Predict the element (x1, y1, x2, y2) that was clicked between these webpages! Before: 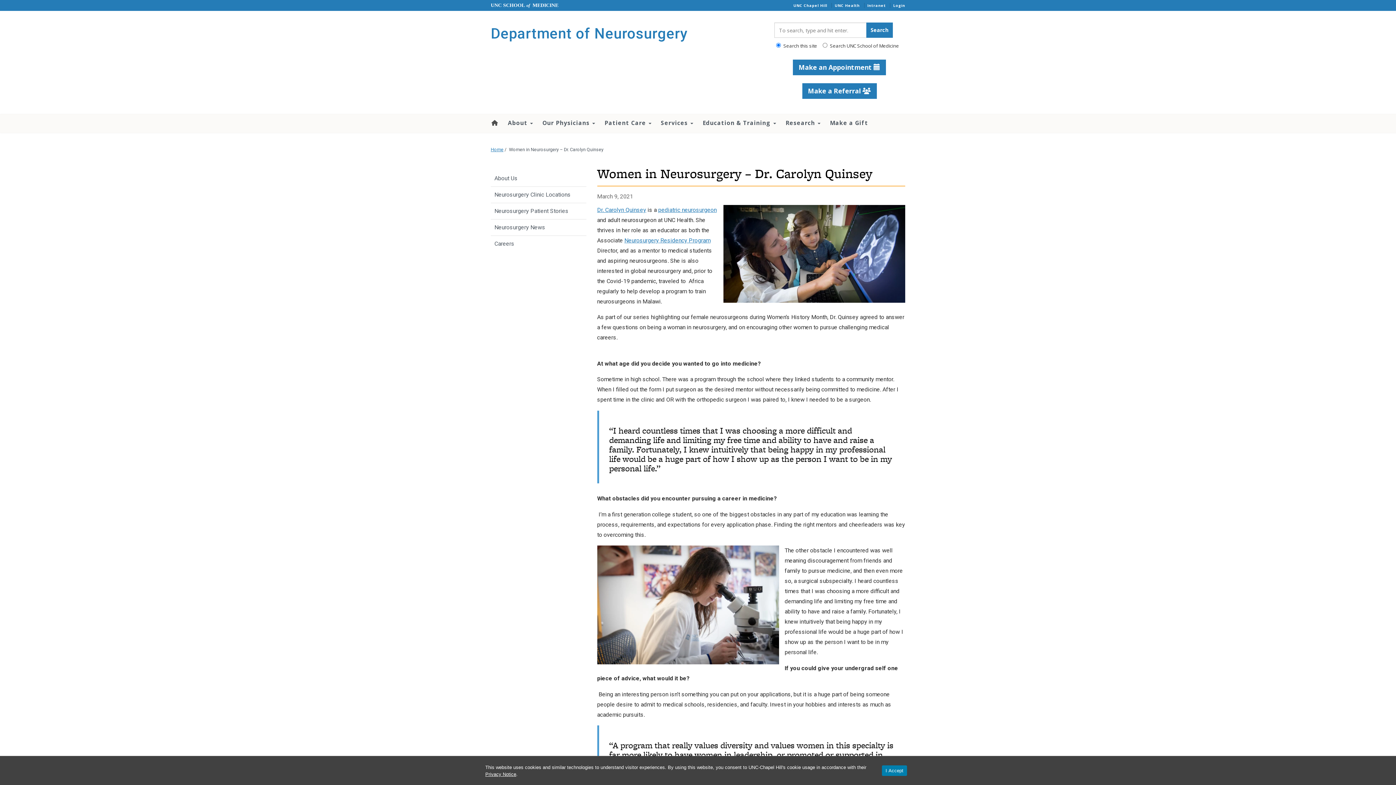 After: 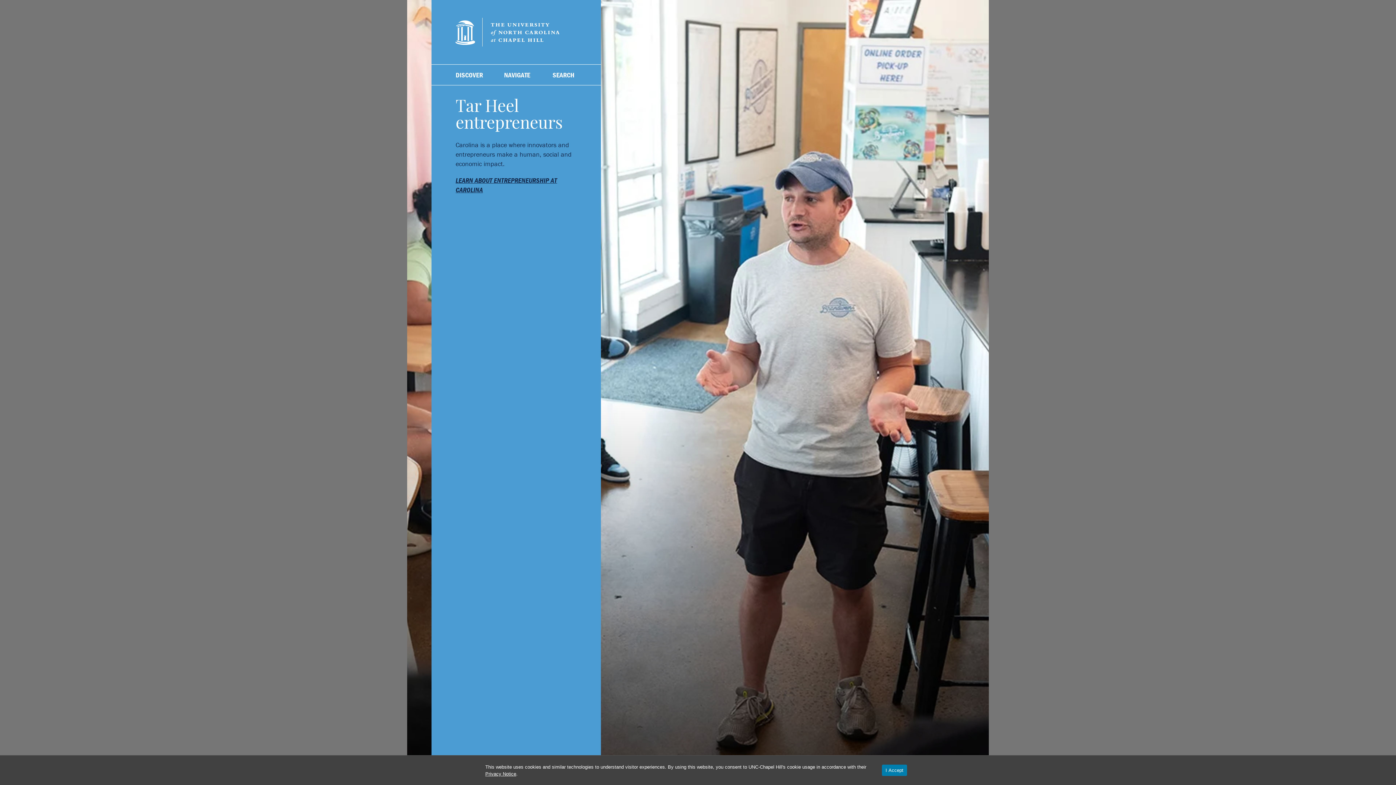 Action: bbox: (793, 2, 827, 8) label: UNC Chapel Hill